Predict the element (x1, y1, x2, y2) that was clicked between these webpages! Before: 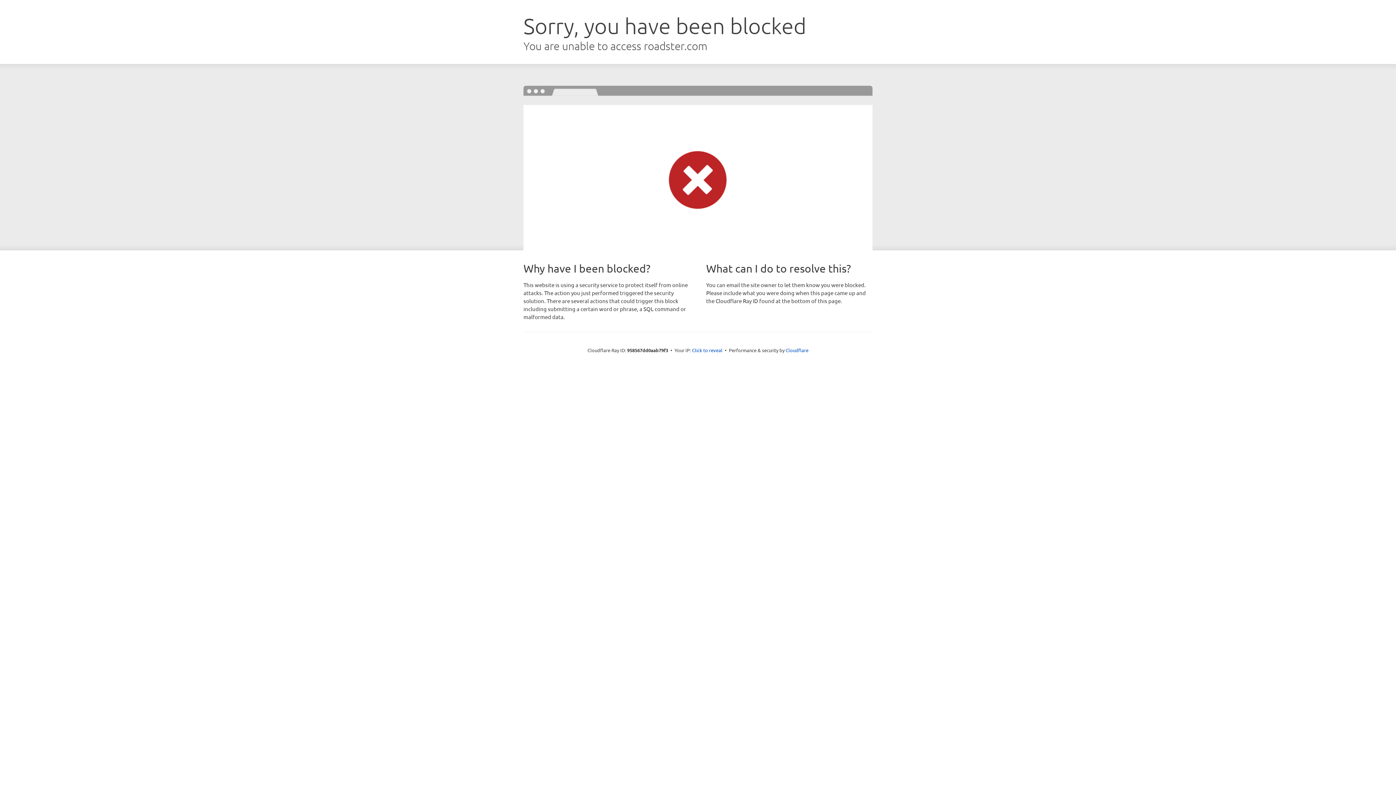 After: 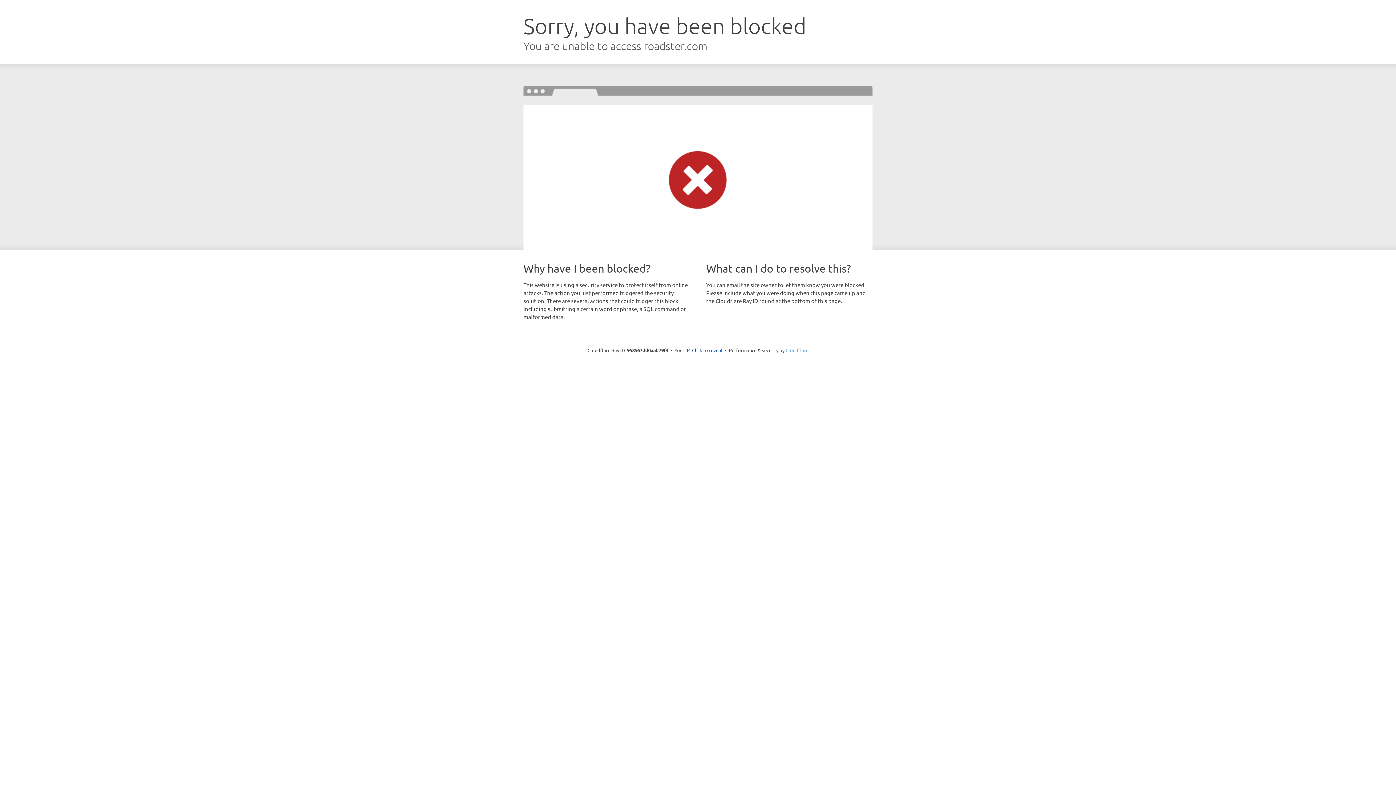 Action: label: Cloudflare bbox: (785, 347, 808, 353)